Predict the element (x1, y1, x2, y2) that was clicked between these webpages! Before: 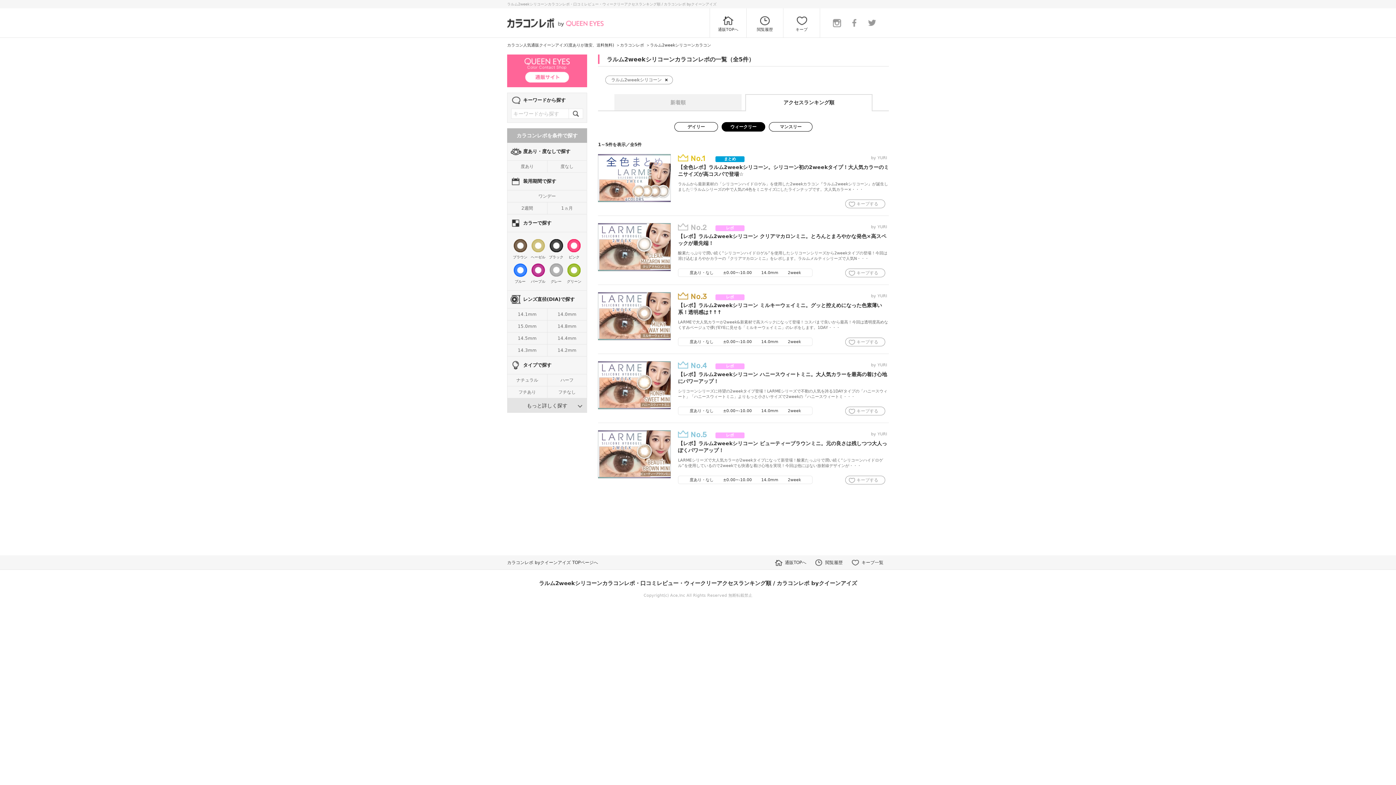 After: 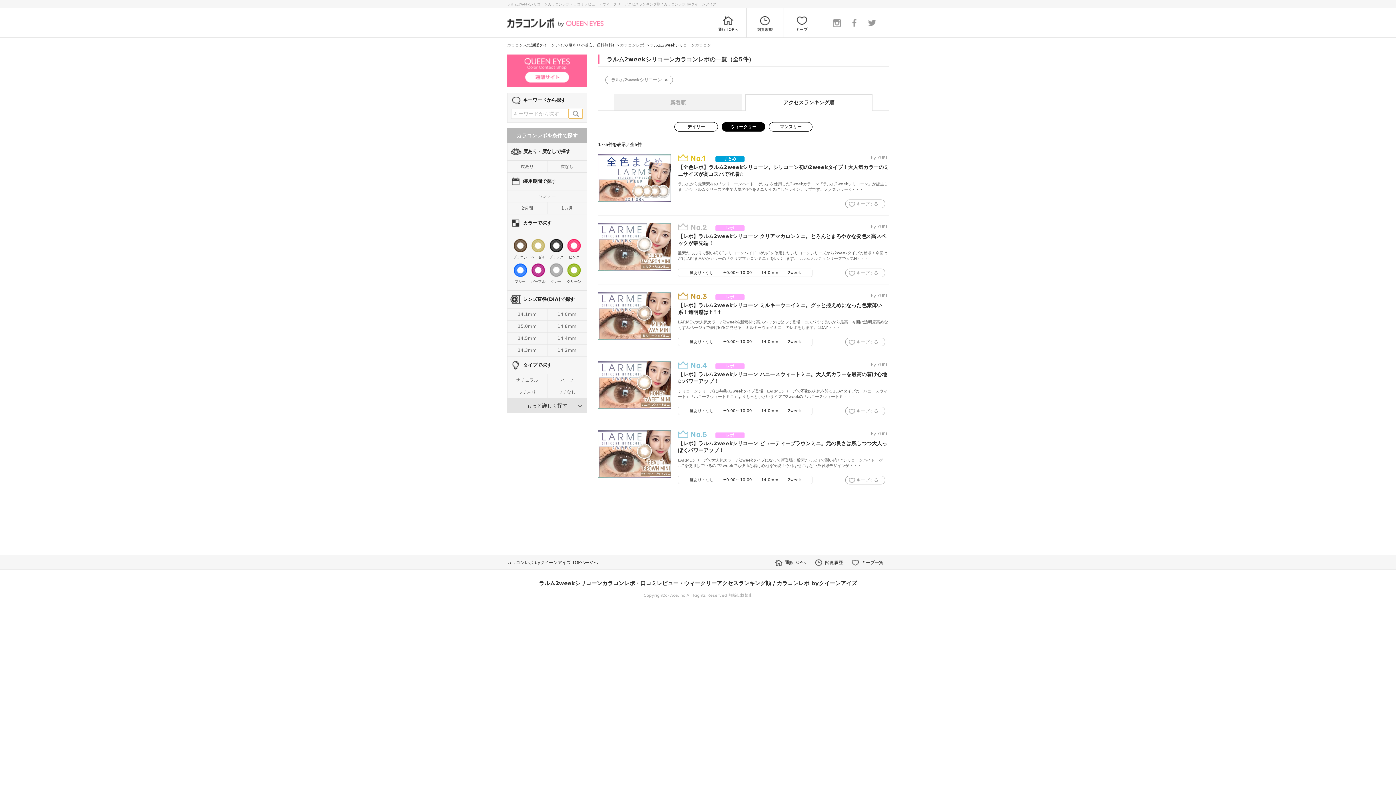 Action: bbox: (568, 109, 582, 118)